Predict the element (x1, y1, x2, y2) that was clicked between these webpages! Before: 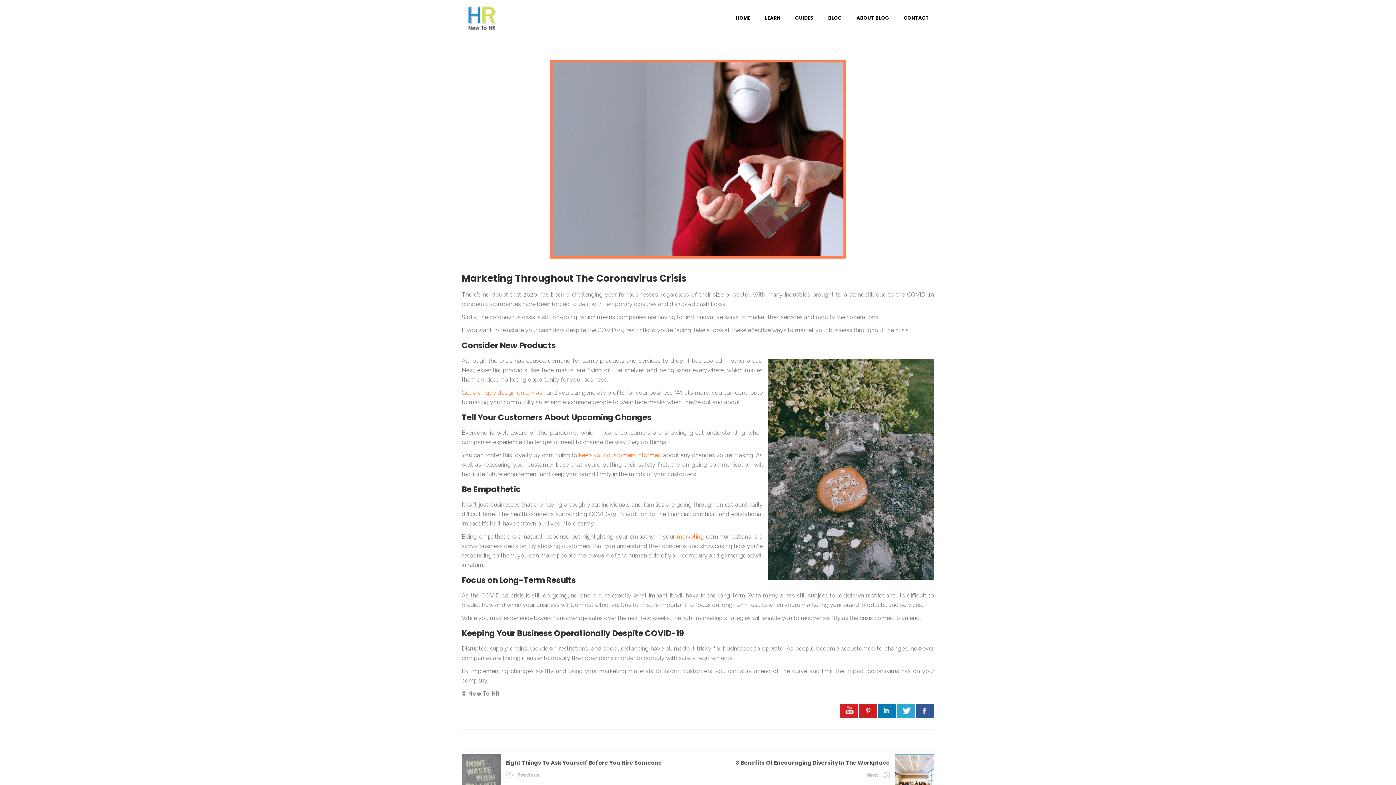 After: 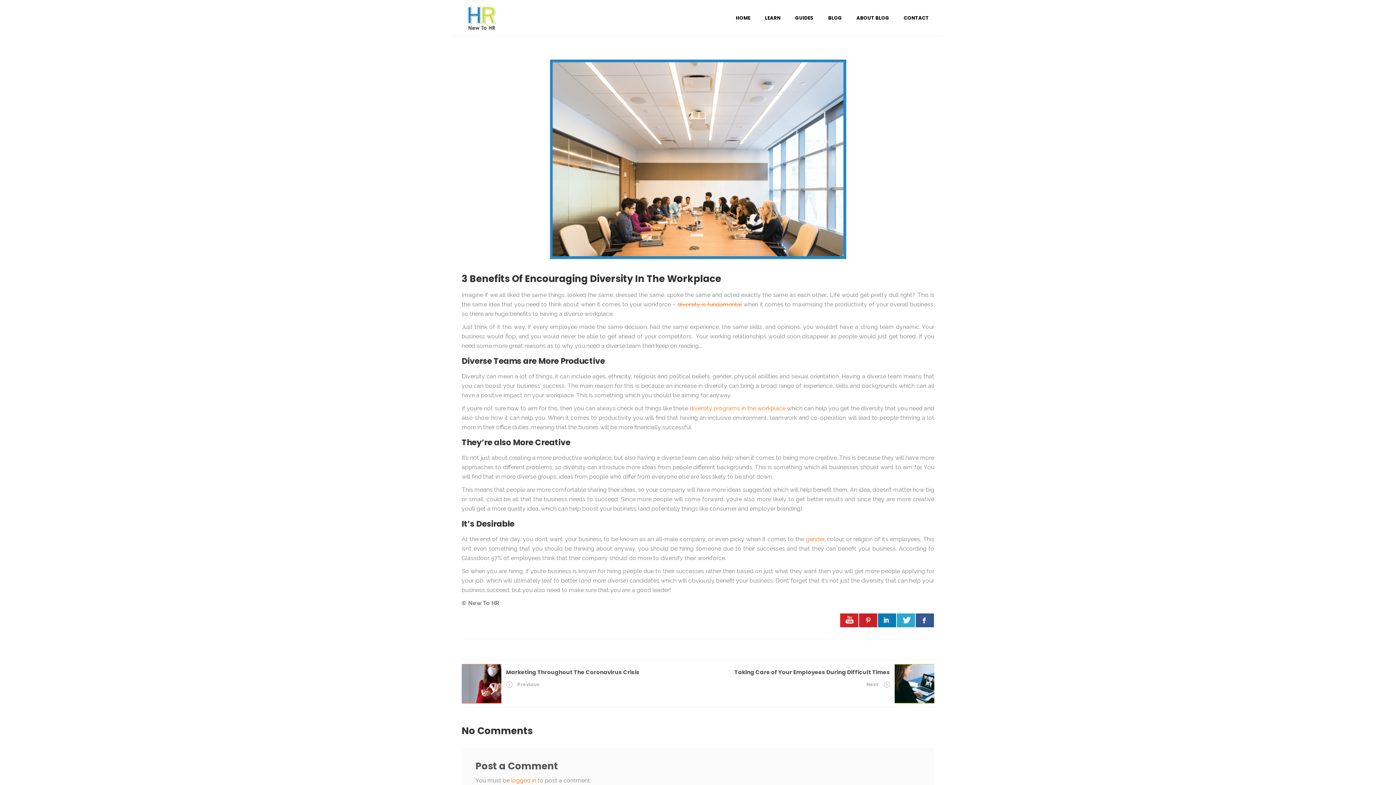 Action: bbox: (866, 772, 890, 778) label: Next 